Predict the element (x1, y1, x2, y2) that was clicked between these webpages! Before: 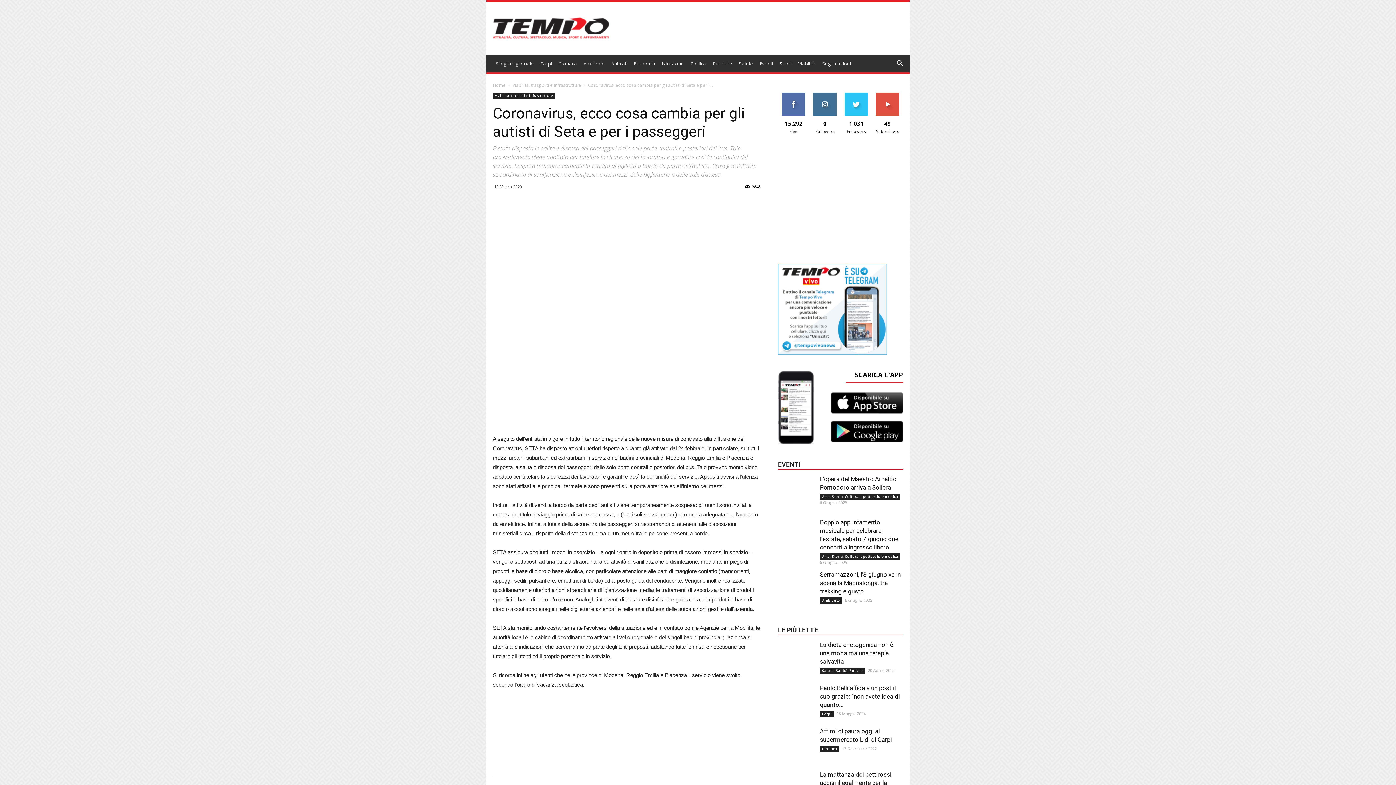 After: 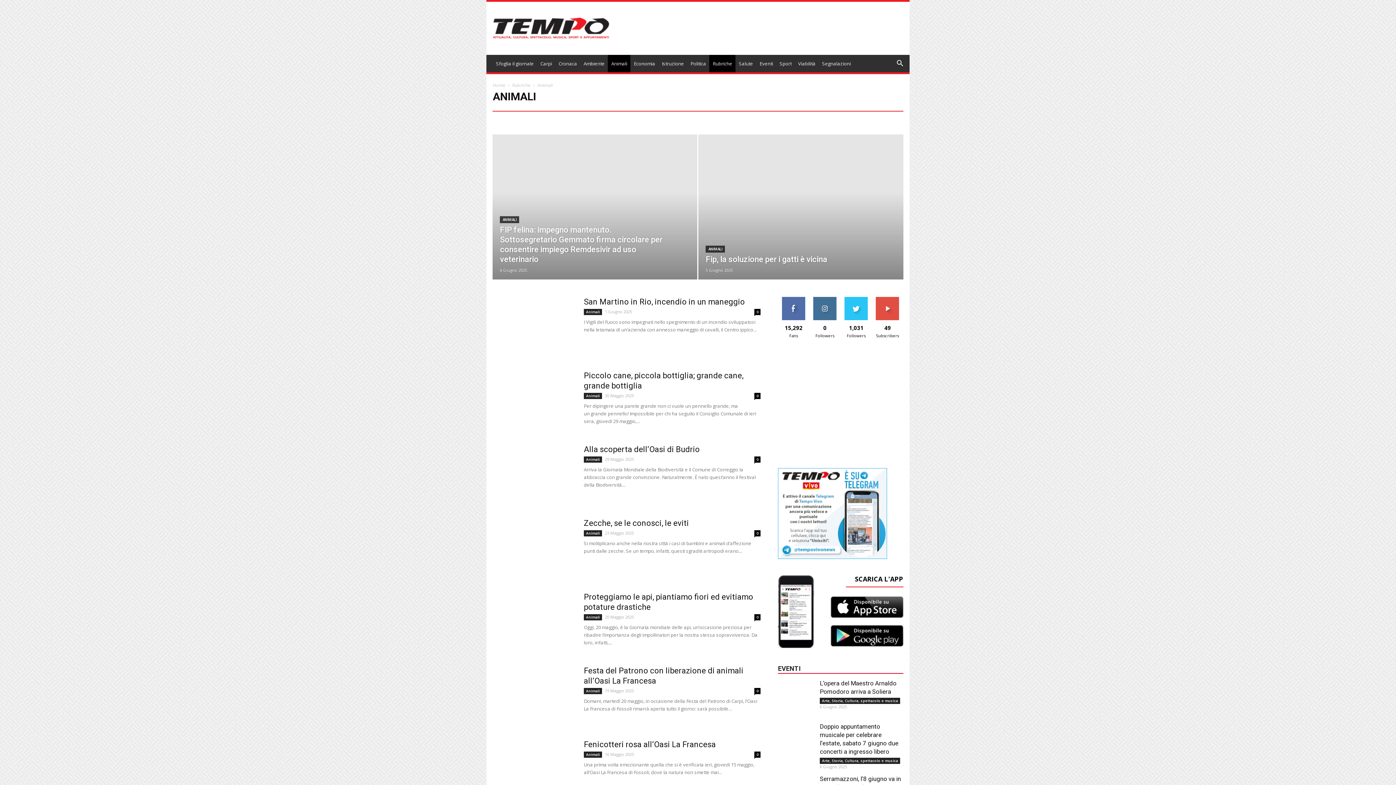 Action: label: Animali bbox: (608, 54, 630, 72)